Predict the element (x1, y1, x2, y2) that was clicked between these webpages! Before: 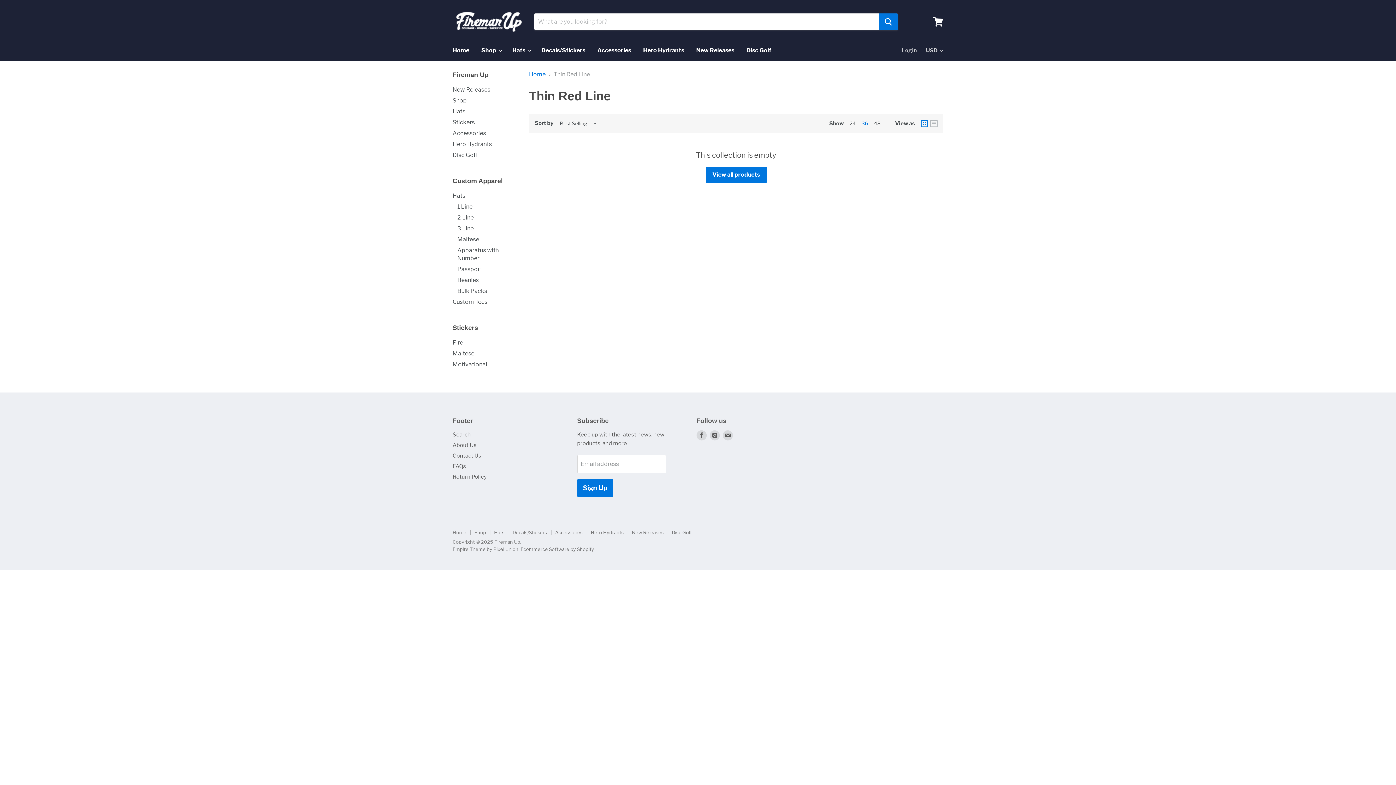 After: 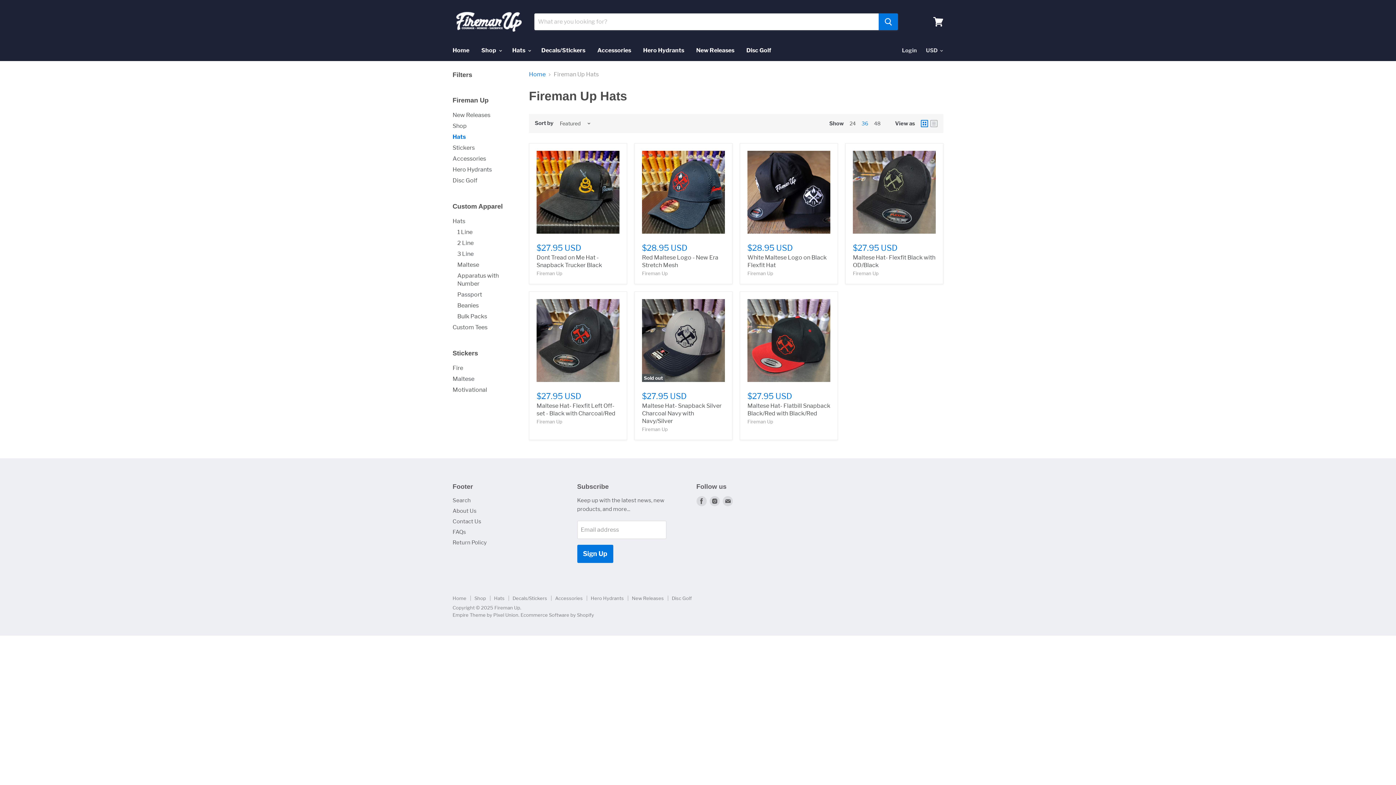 Action: label: Hats bbox: (452, 108, 465, 114)